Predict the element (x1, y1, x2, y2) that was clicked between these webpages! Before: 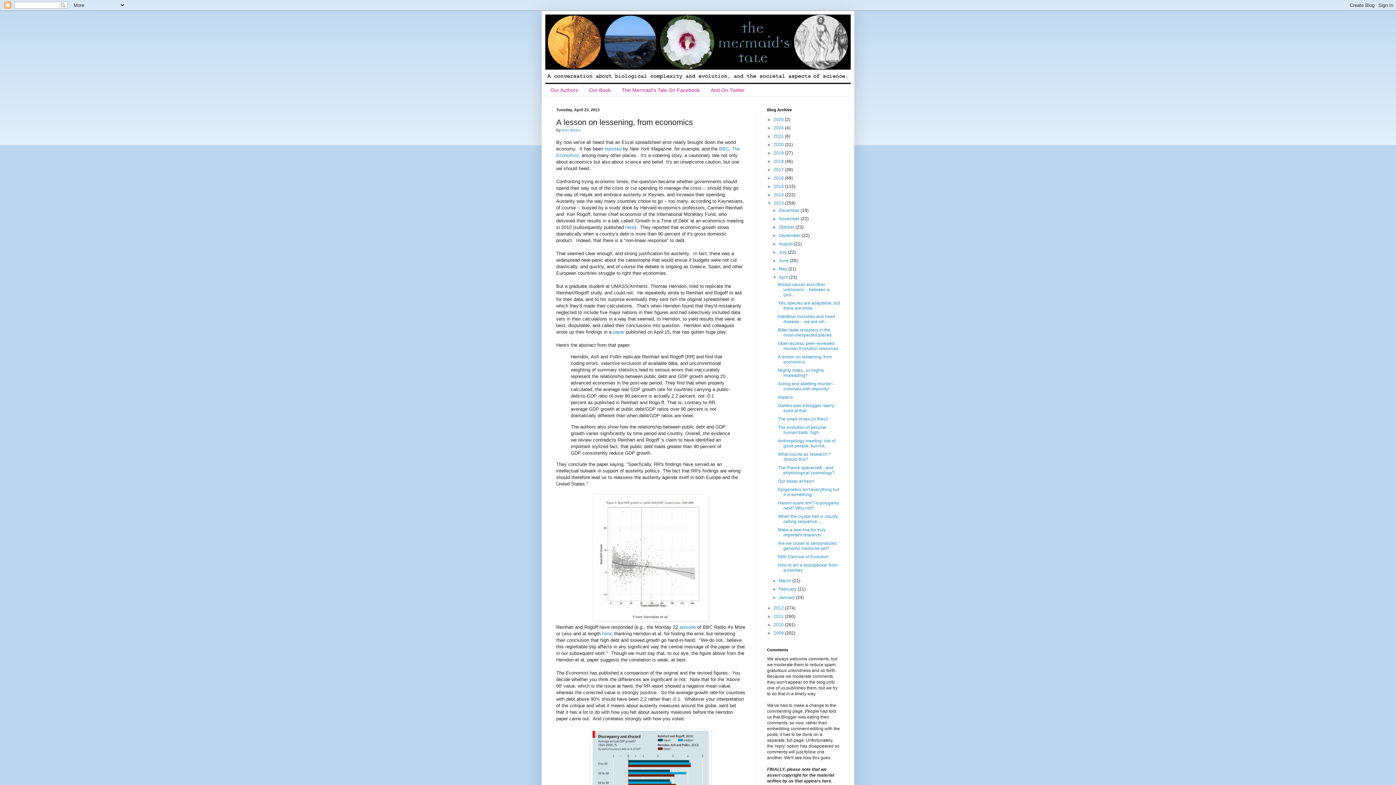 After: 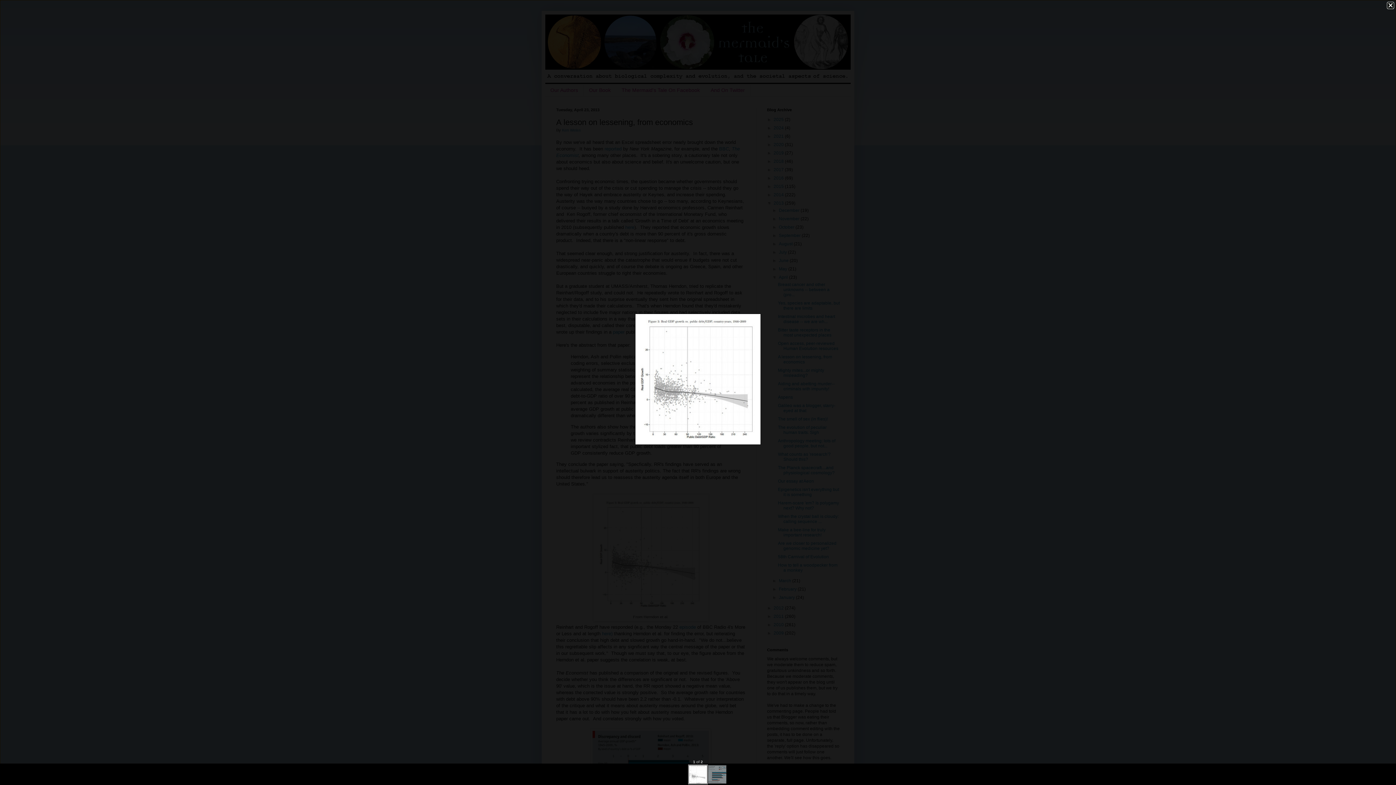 Action: bbox: (595, 608, 706, 613)